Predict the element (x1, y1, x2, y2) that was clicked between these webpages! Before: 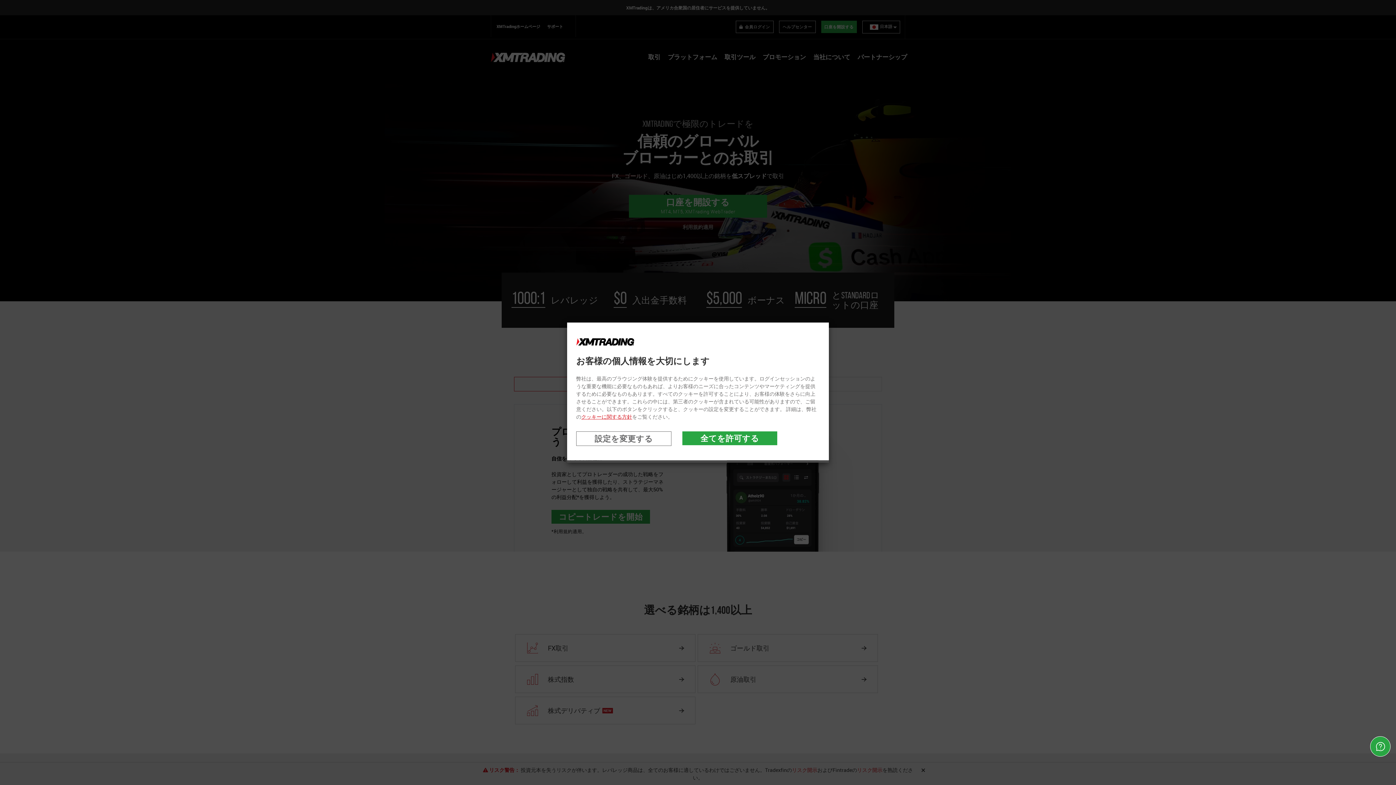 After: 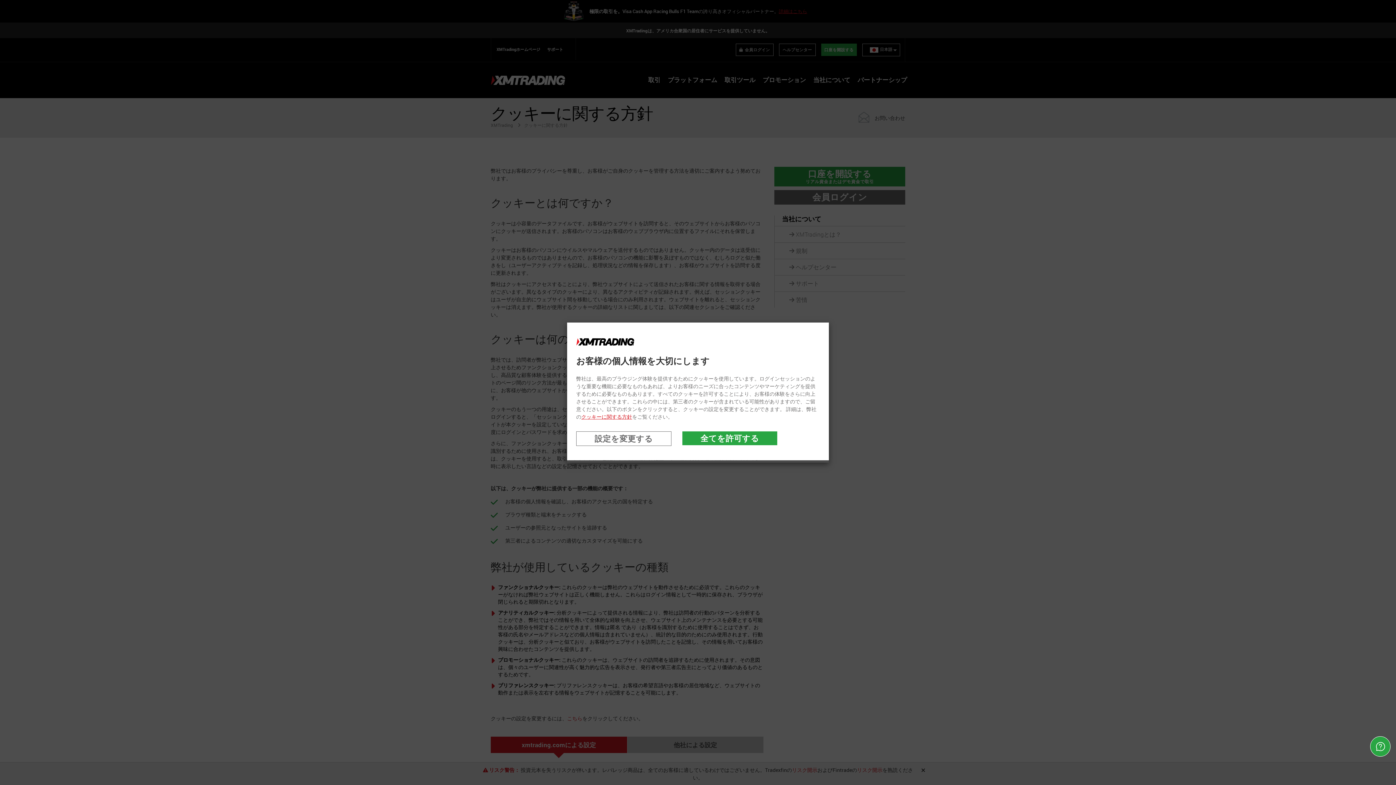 Action: label: クッキーに関する方針 bbox: (581, 412, 632, 420)